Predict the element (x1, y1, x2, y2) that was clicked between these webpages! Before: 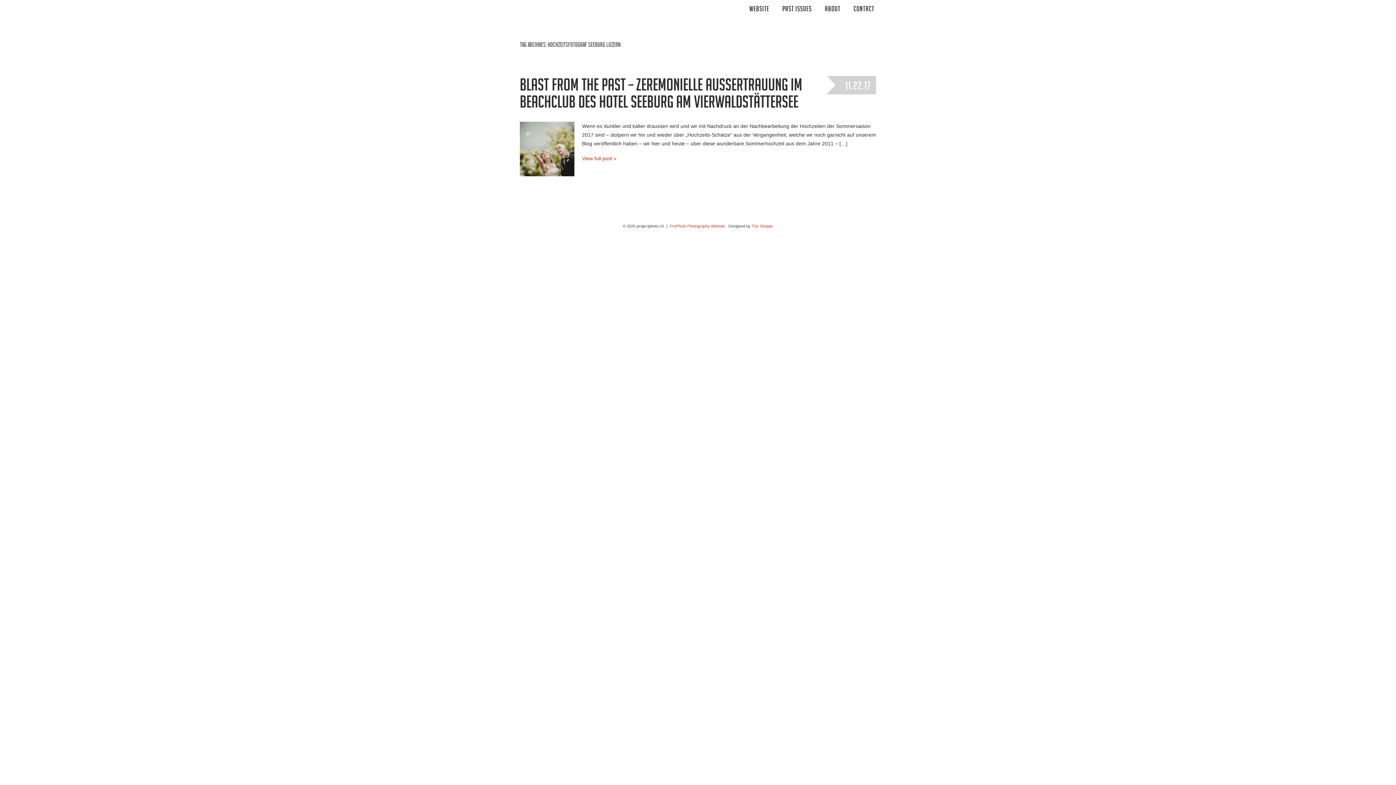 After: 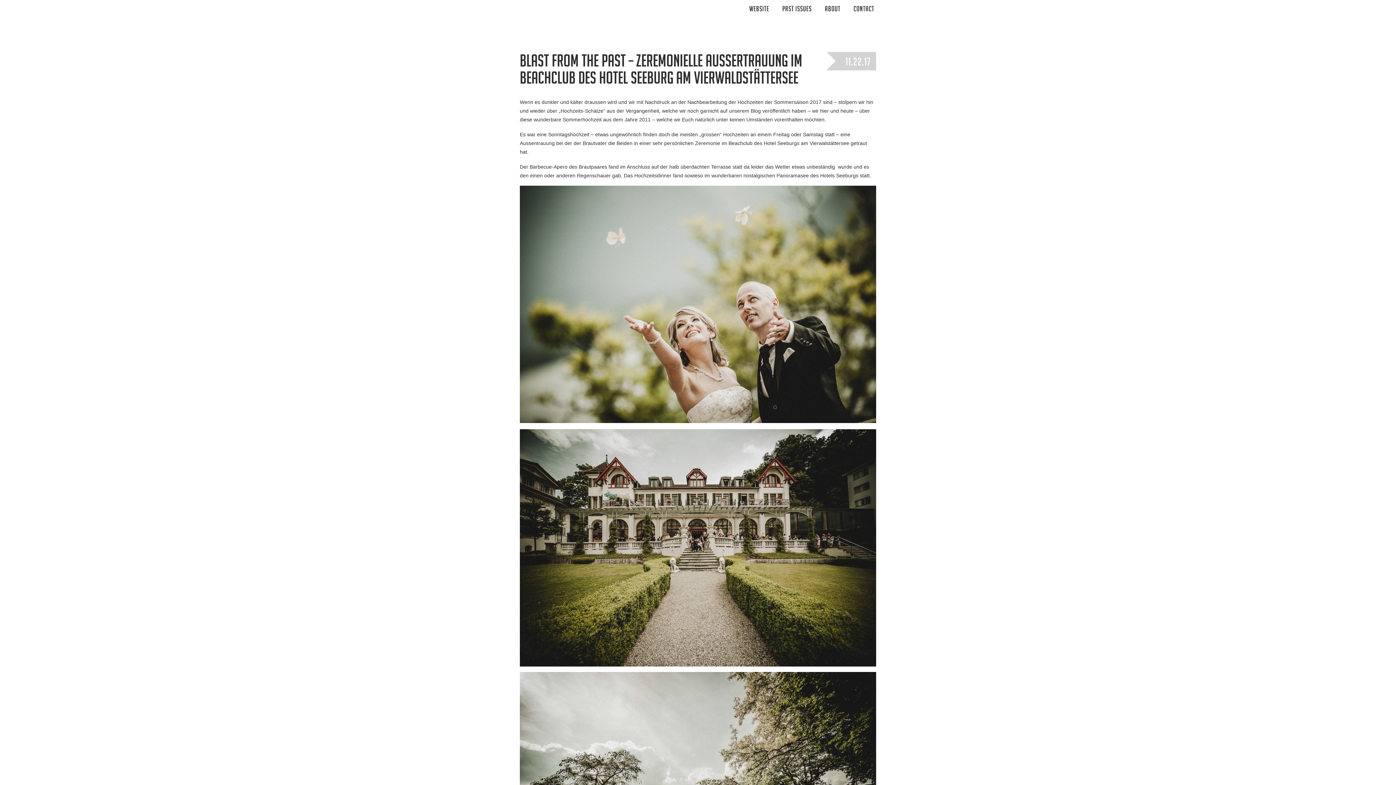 Action: bbox: (520, 121, 574, 176)